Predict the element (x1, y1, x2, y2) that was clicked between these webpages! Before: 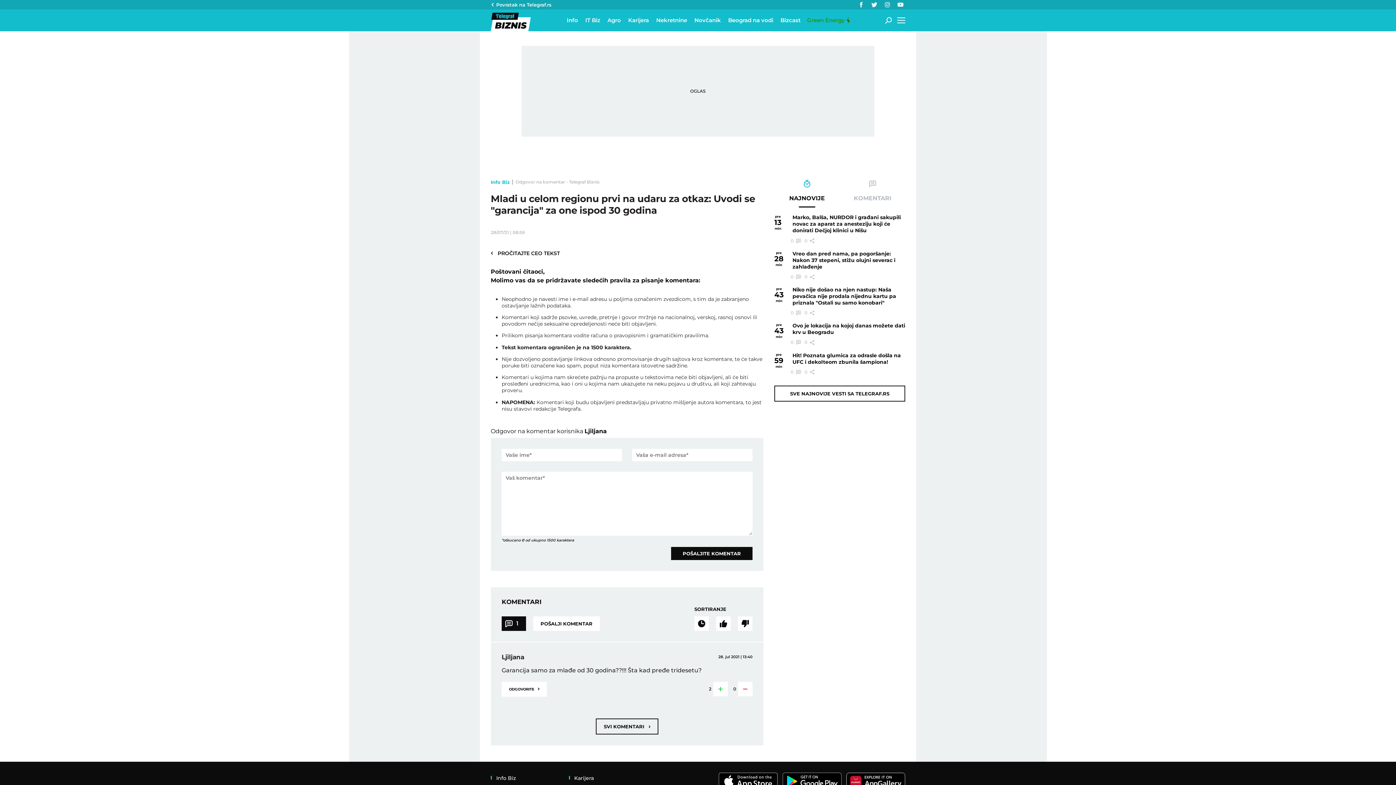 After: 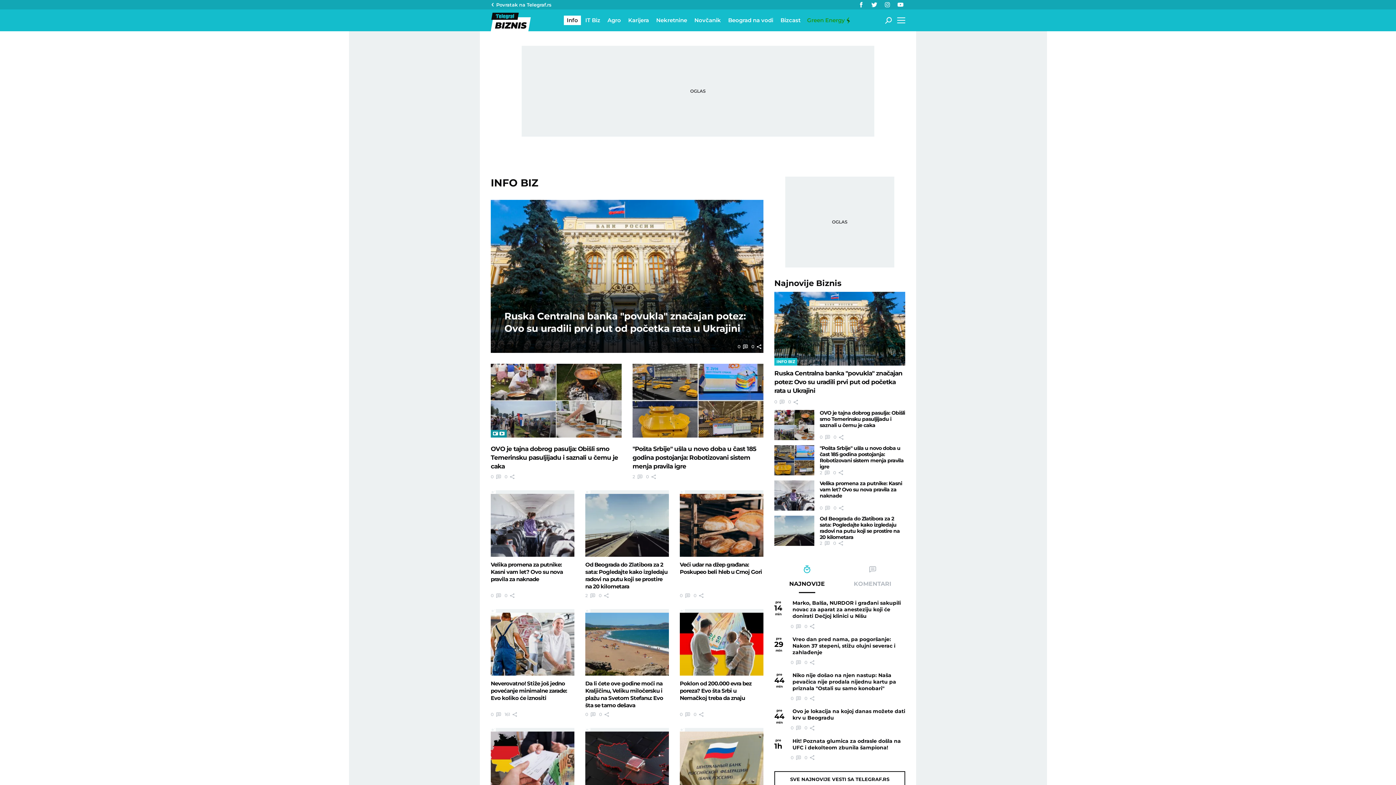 Action: bbox: (564, 15, 581, 25) label: Info